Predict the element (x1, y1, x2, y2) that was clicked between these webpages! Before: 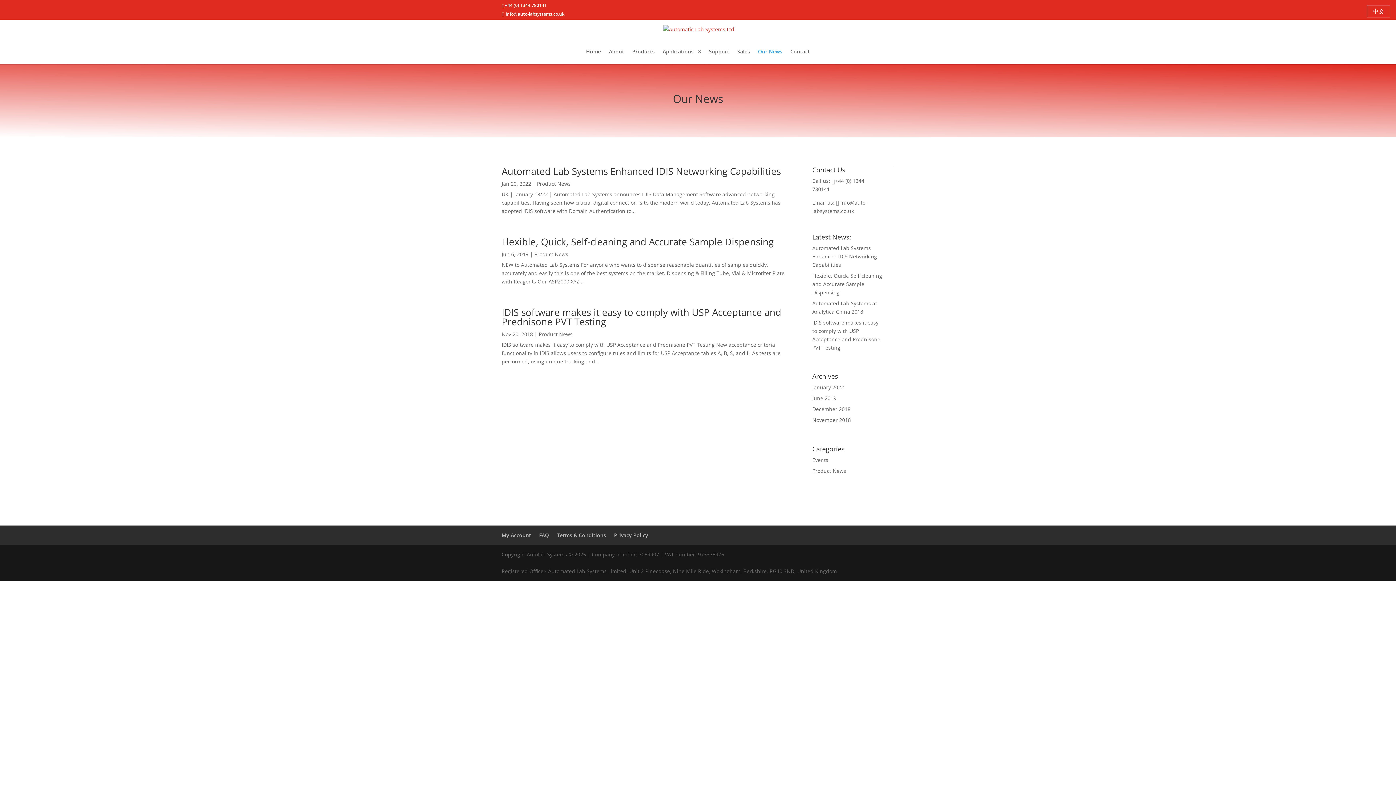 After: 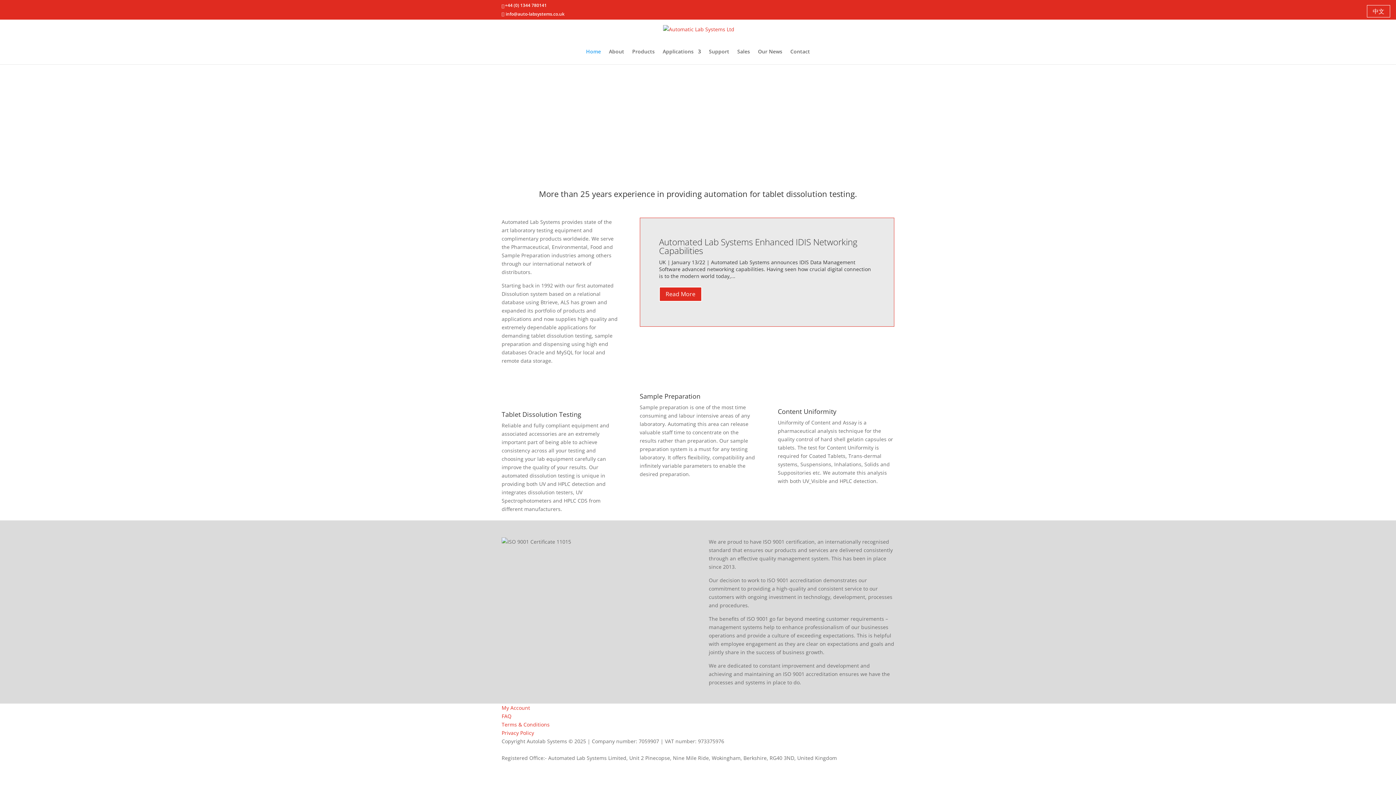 Action: bbox: (586, 49, 601, 64) label: Home